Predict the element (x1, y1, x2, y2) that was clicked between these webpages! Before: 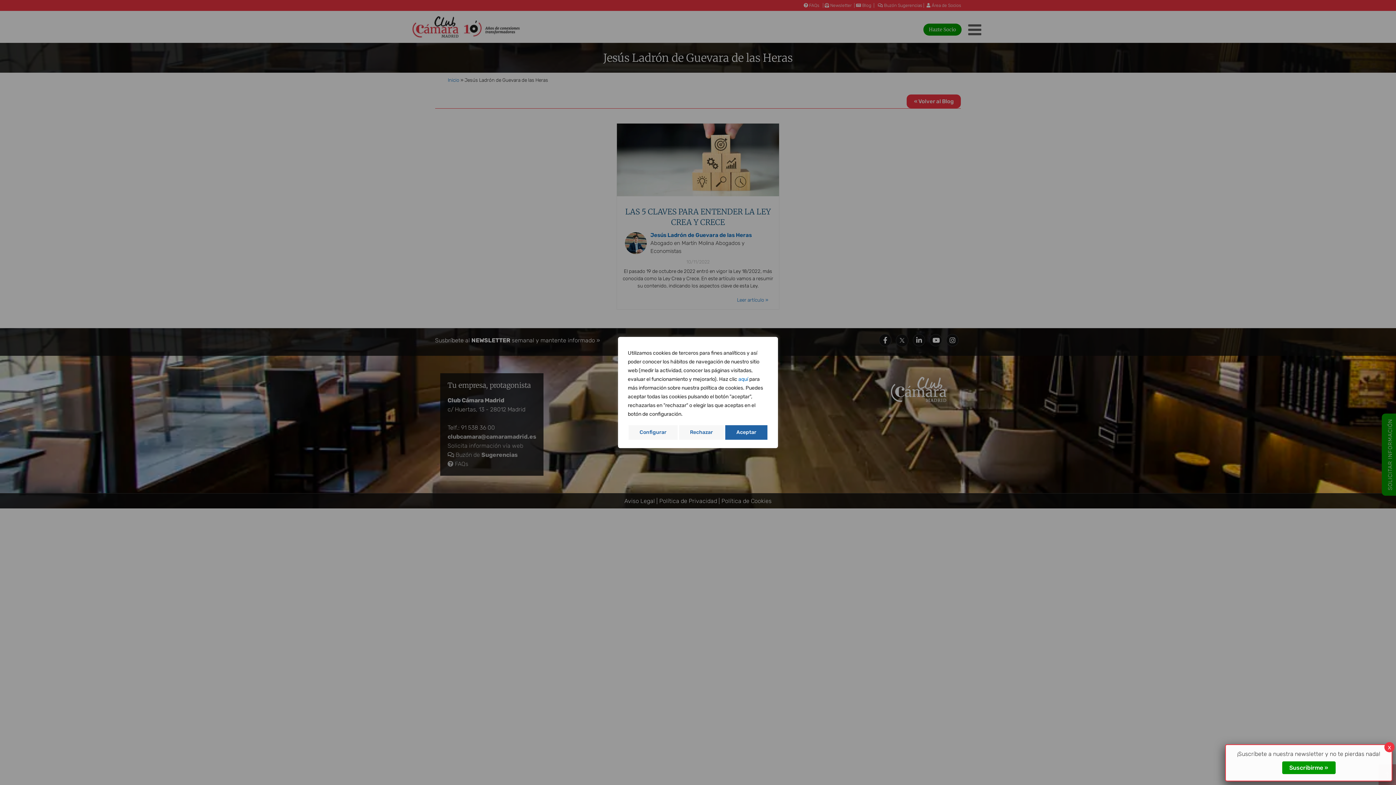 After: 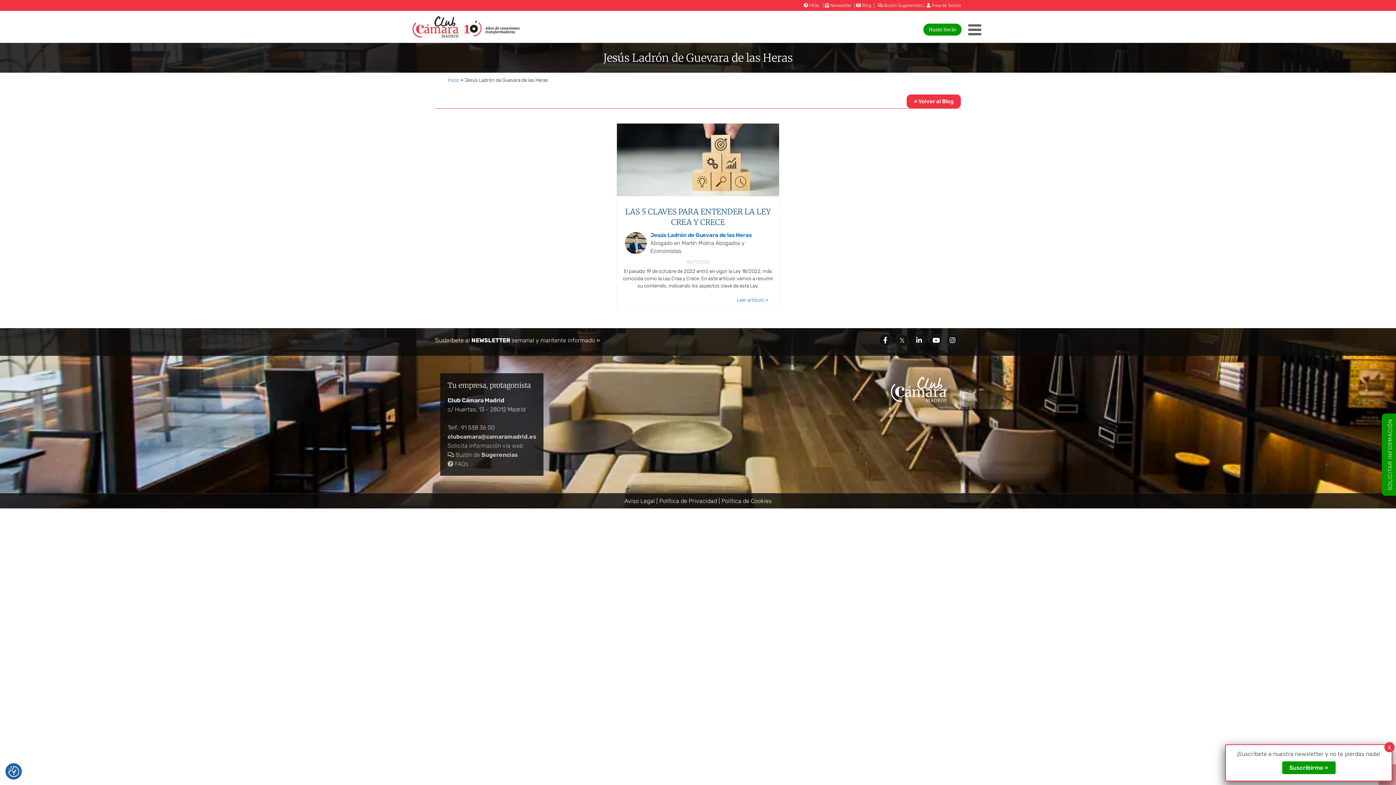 Action: label: Aceptar bbox: (724, 424, 768, 440)